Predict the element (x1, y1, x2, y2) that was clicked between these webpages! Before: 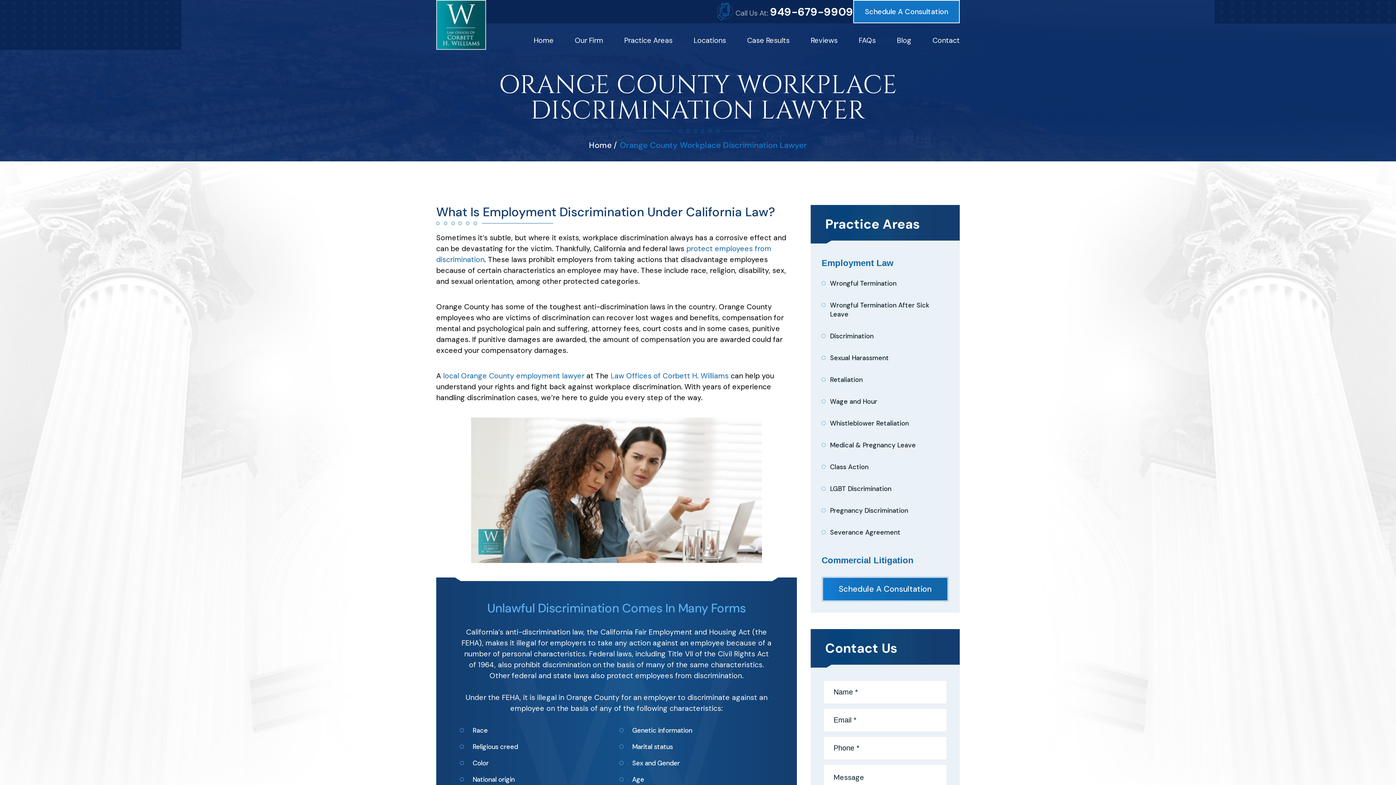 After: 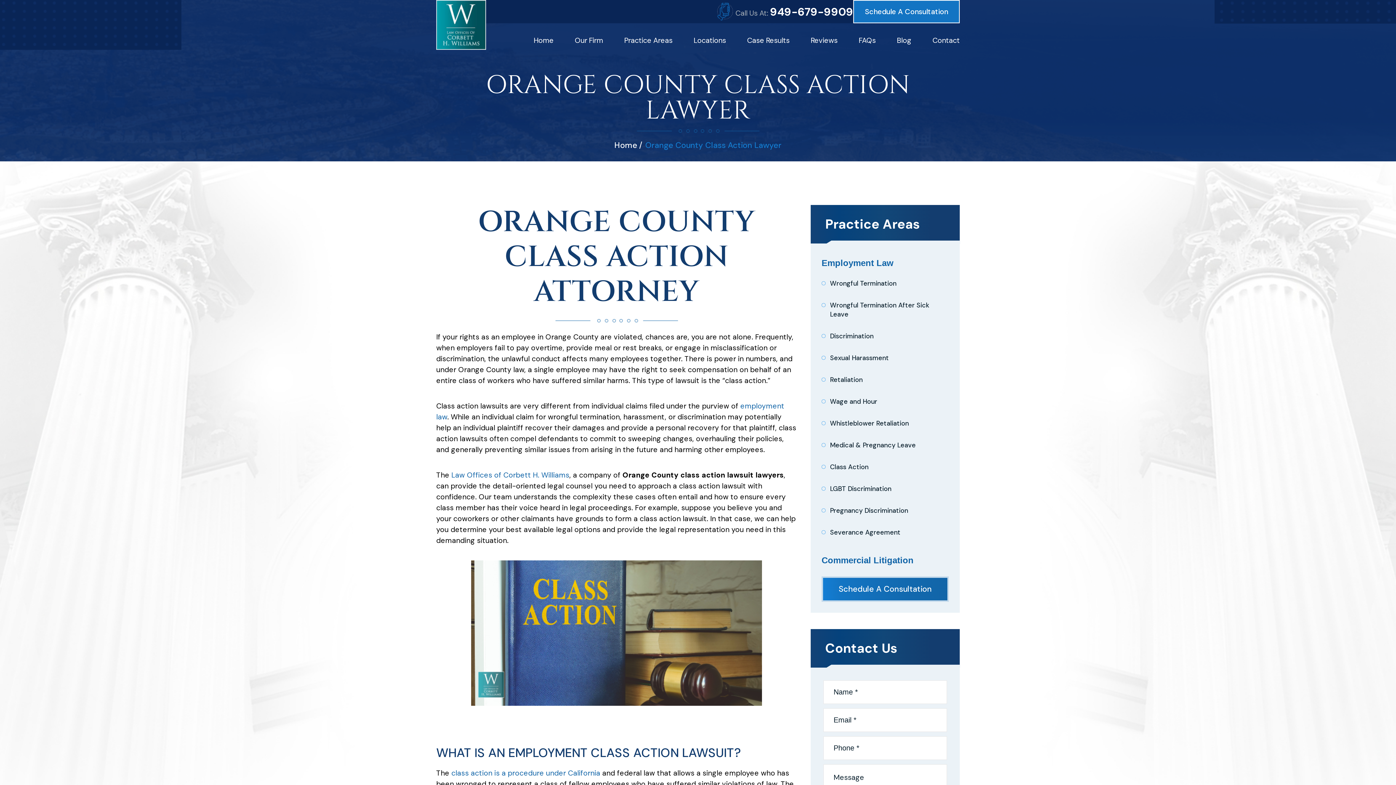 Action: label: Class Action bbox: (821, 462, 949, 472)